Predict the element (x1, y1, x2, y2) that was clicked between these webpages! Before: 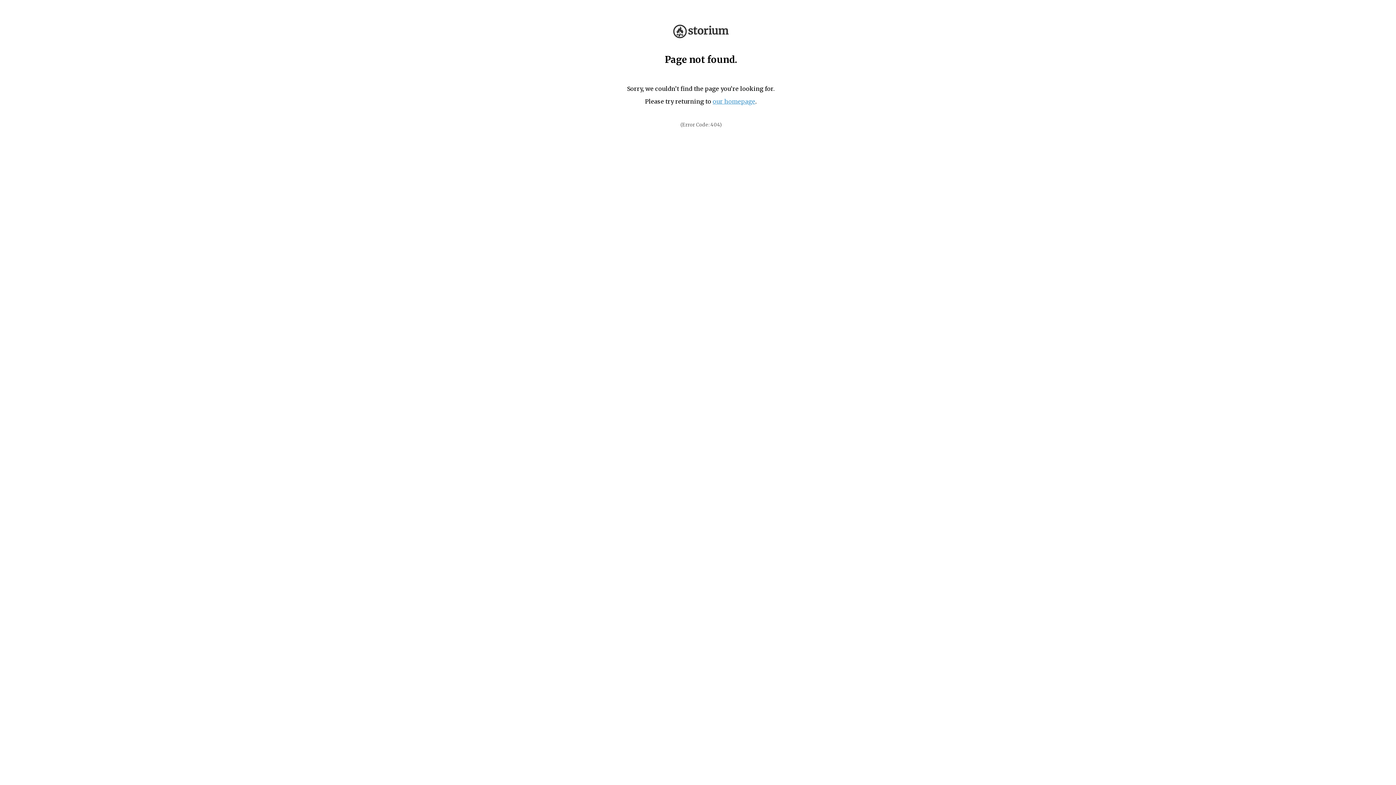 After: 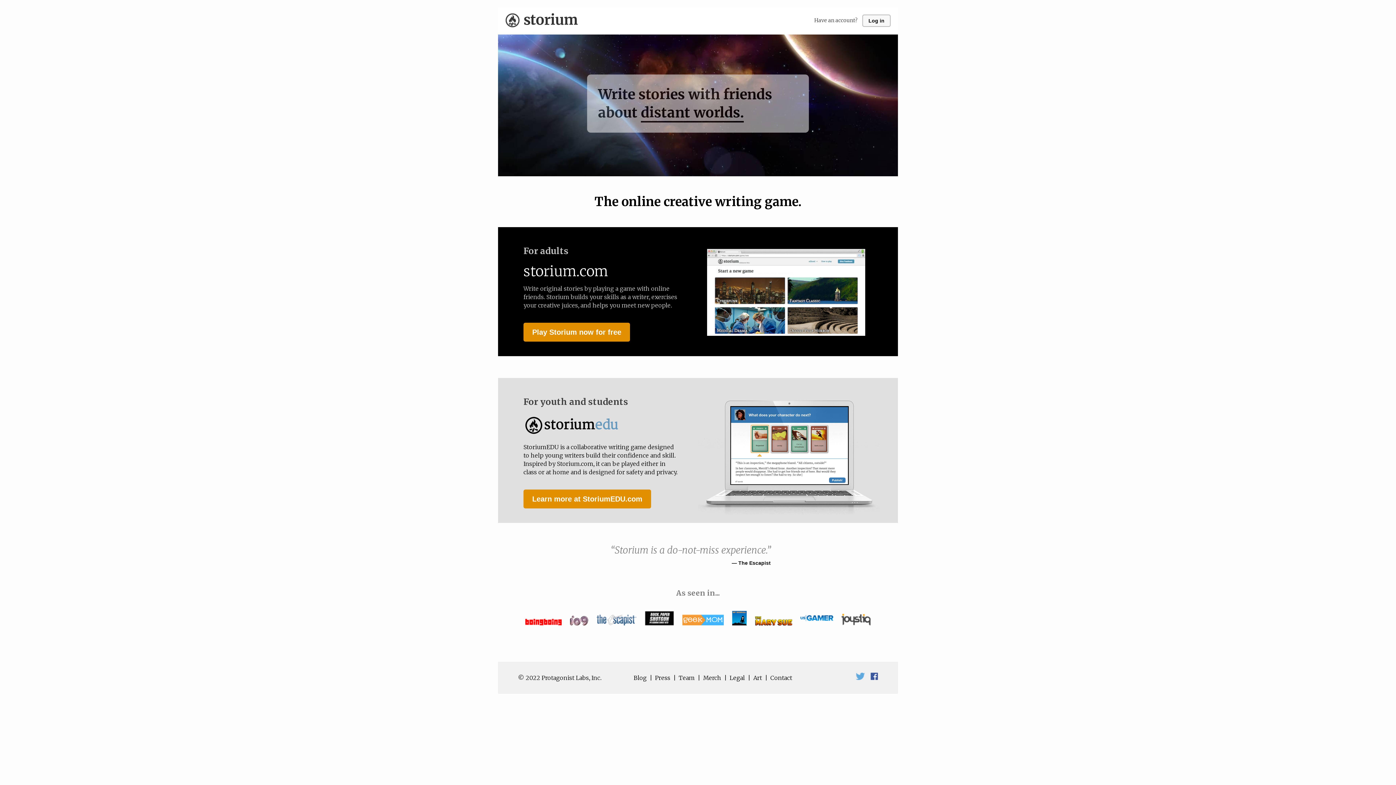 Action: bbox: (673, 32, 728, 39)